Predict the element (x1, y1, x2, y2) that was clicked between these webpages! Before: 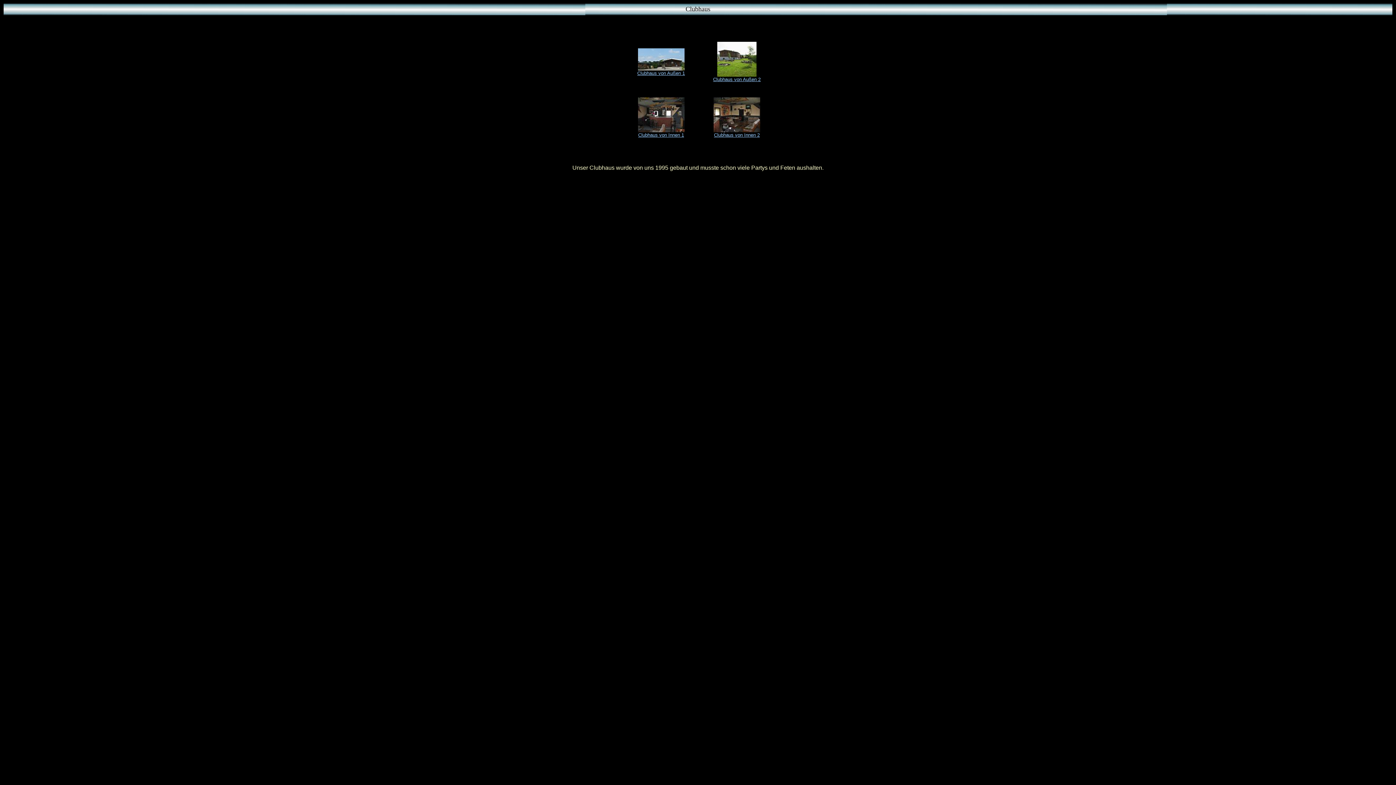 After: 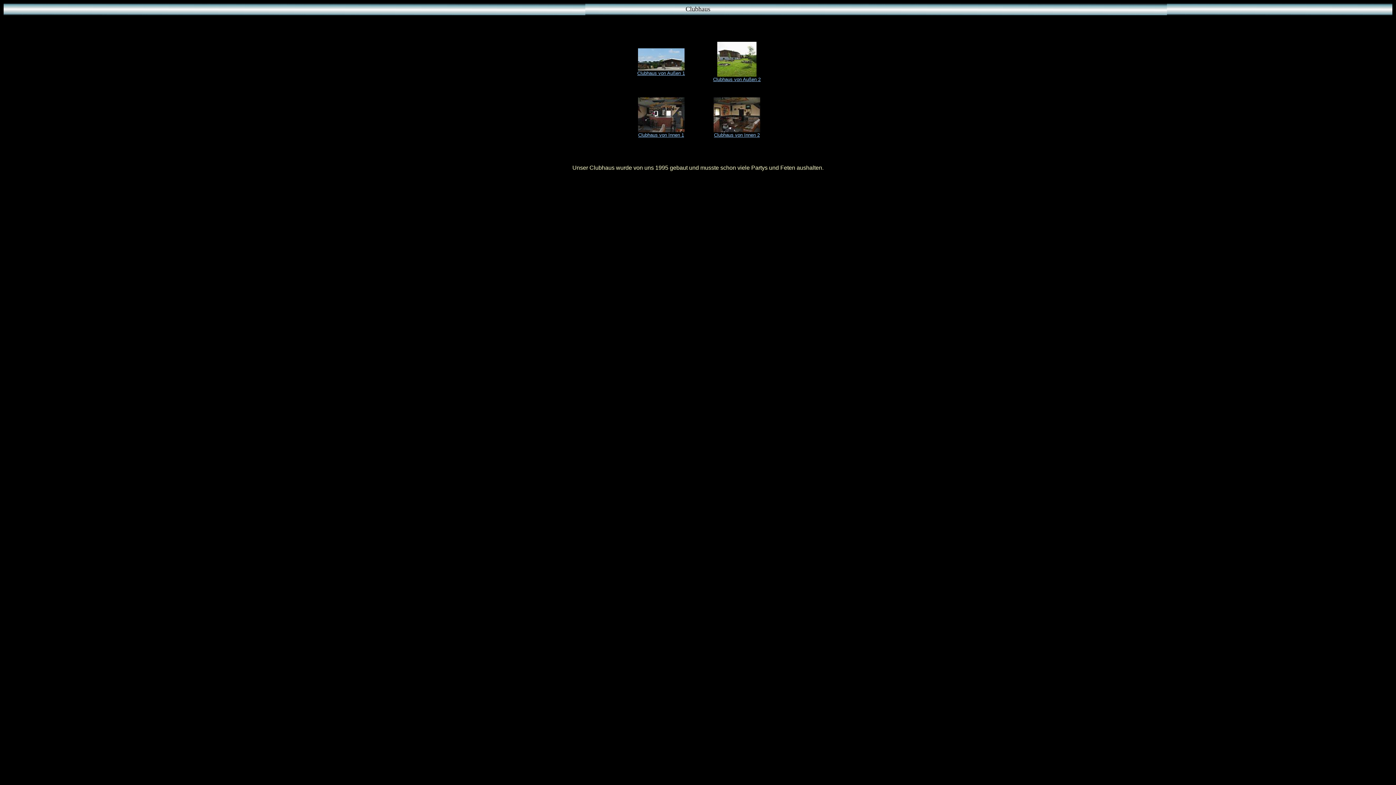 Action: bbox: (638, 127, 684, 137) label: 
Clubhaus von Innen 1